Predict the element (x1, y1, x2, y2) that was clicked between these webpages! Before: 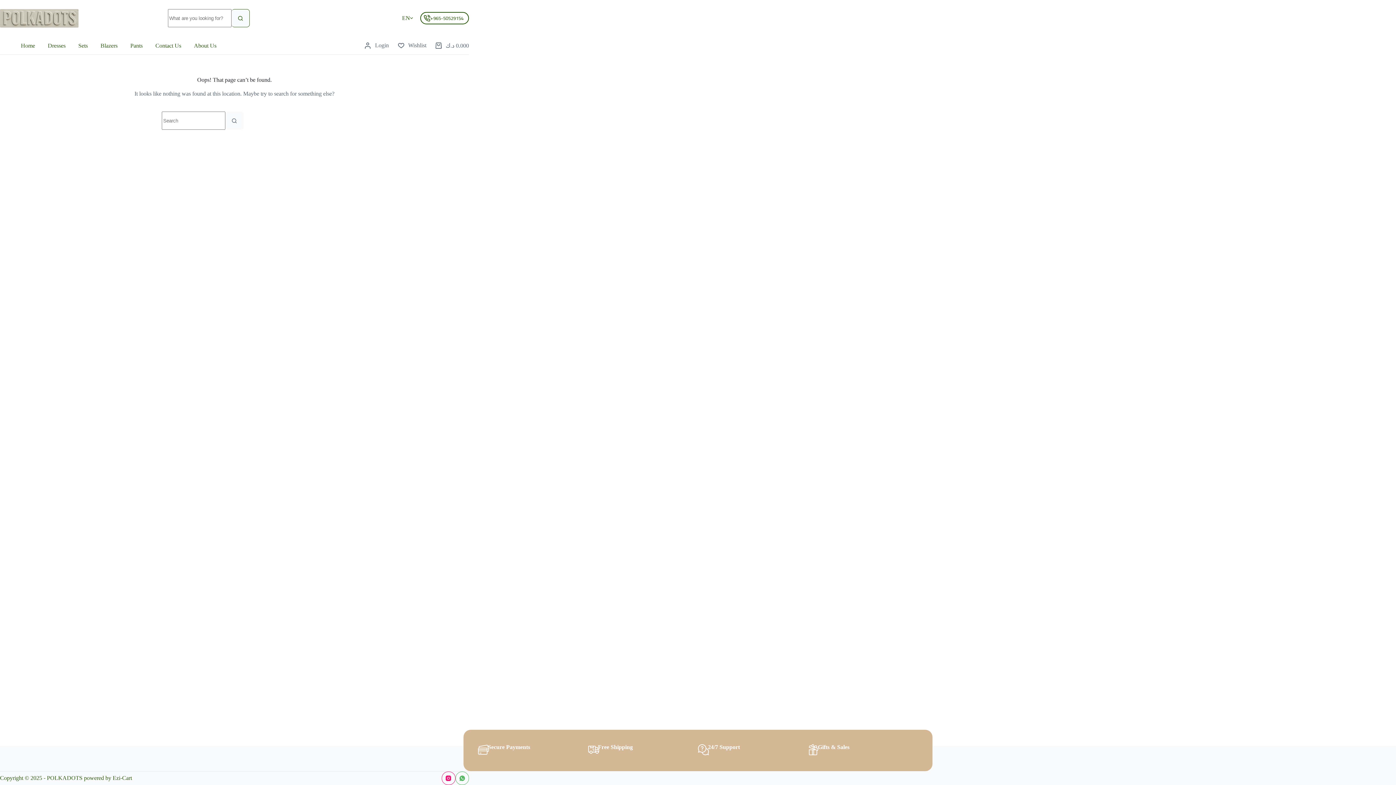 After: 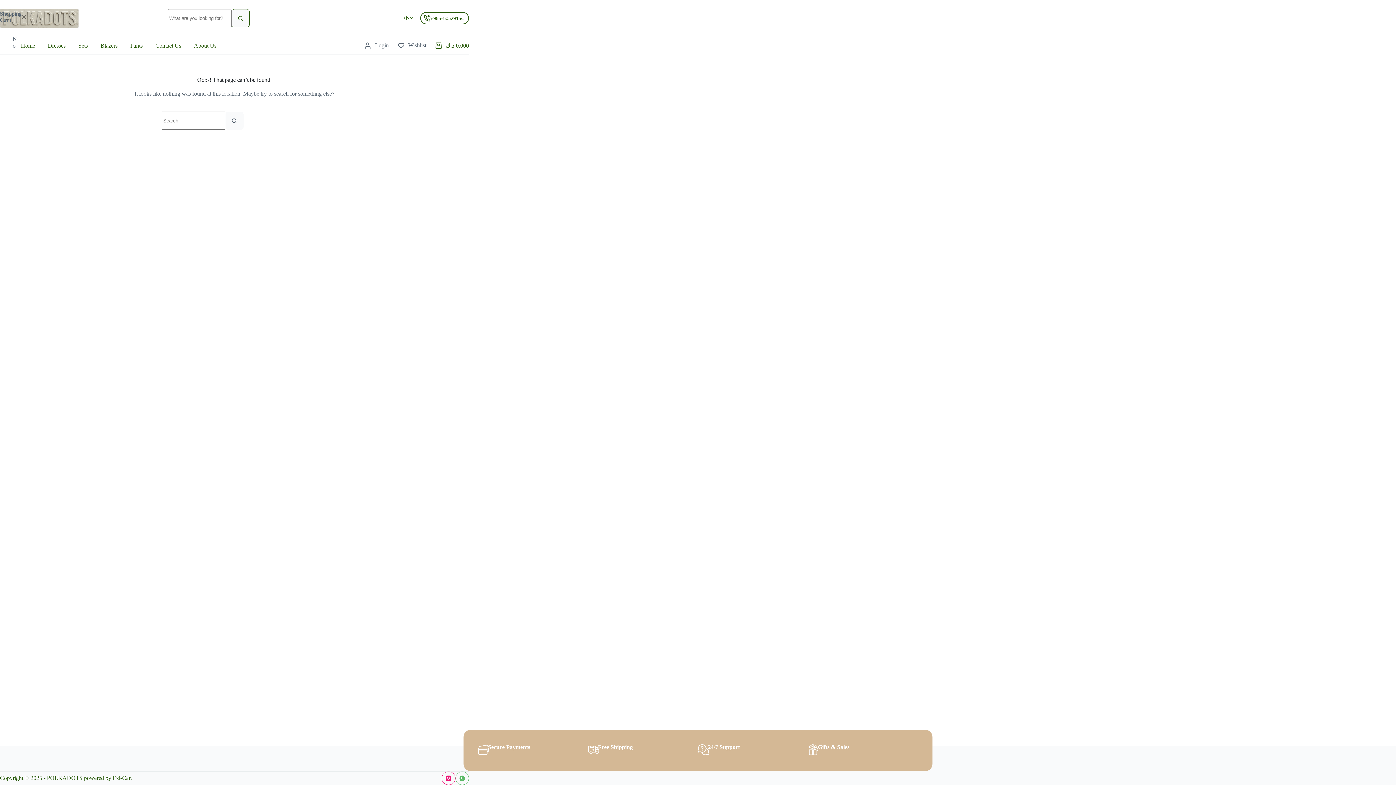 Action: label: Shopping cart
0.000 د.ك bbox: (435, 42, 469, 48)